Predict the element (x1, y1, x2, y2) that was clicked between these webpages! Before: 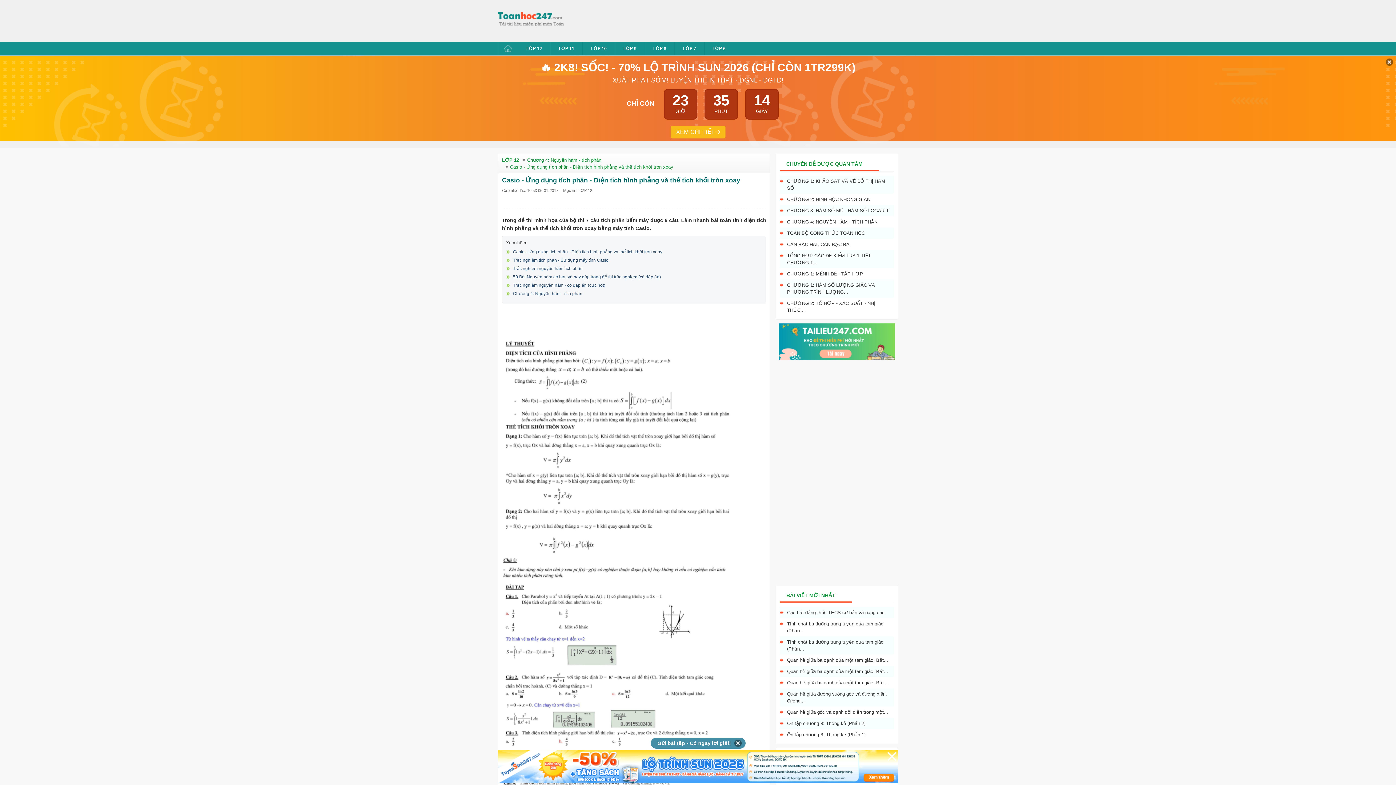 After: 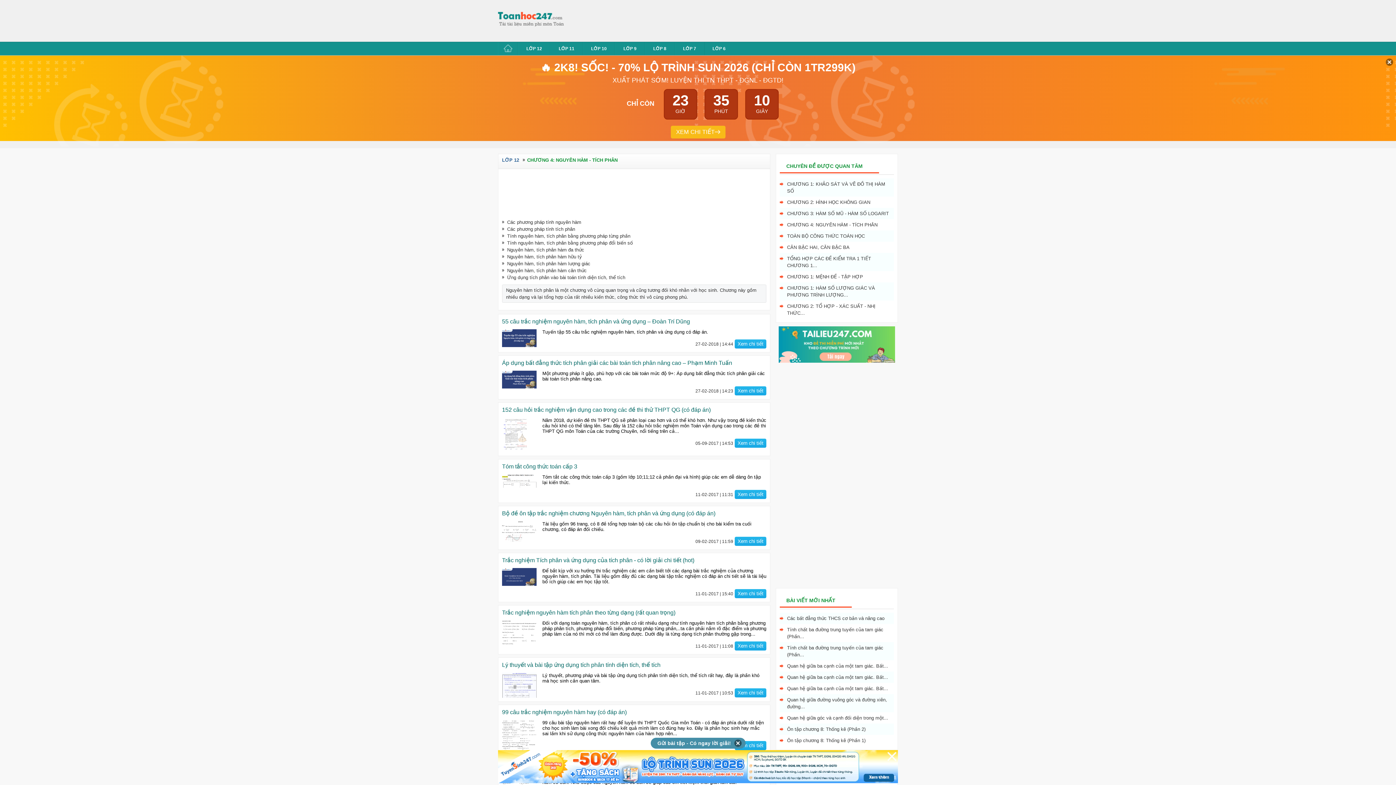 Action: label: CHƯƠNG 4: NGUYÊN HÀM - TÍCH PHÂN bbox: (780, 216, 894, 227)